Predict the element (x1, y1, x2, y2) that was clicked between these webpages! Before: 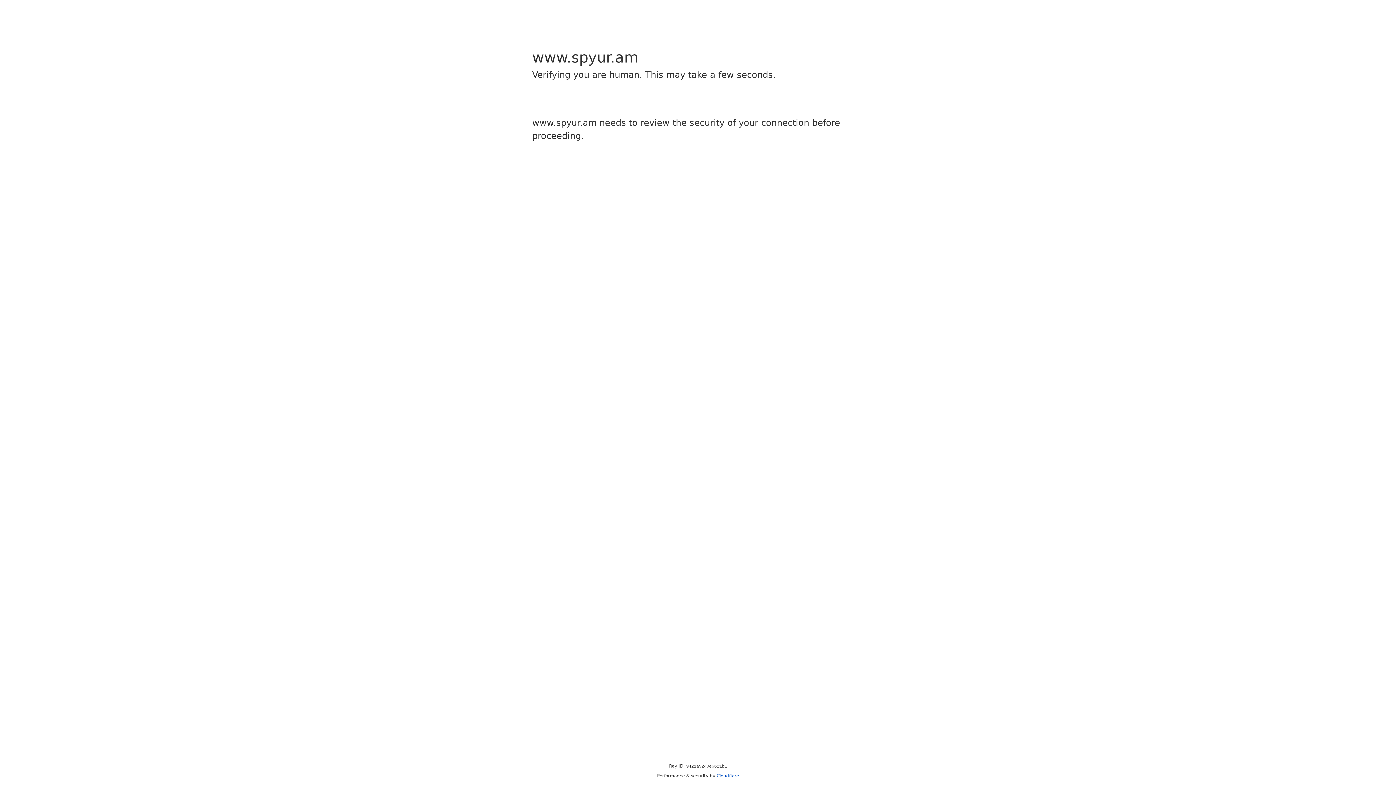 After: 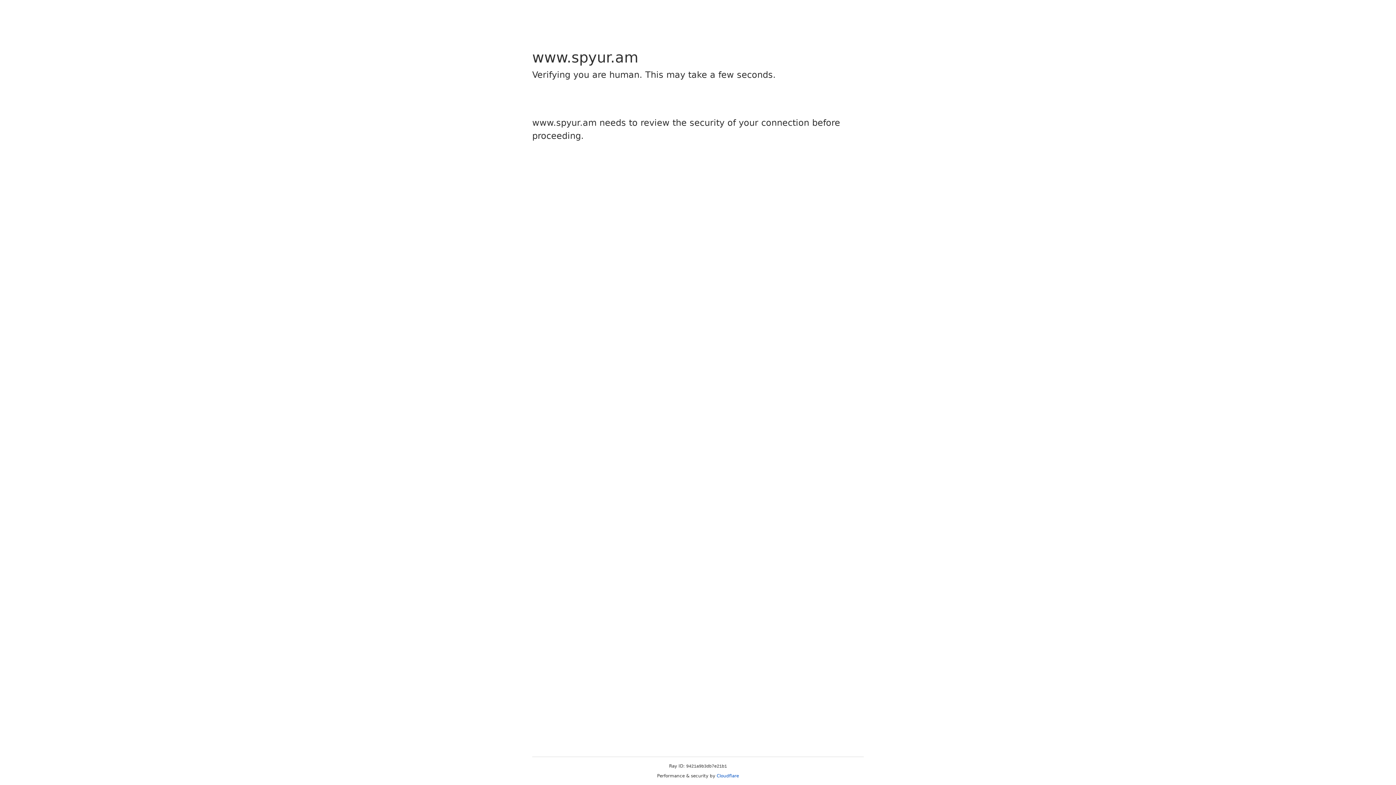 Action: bbox: (716, 773, 739, 778) label: Cloudflare